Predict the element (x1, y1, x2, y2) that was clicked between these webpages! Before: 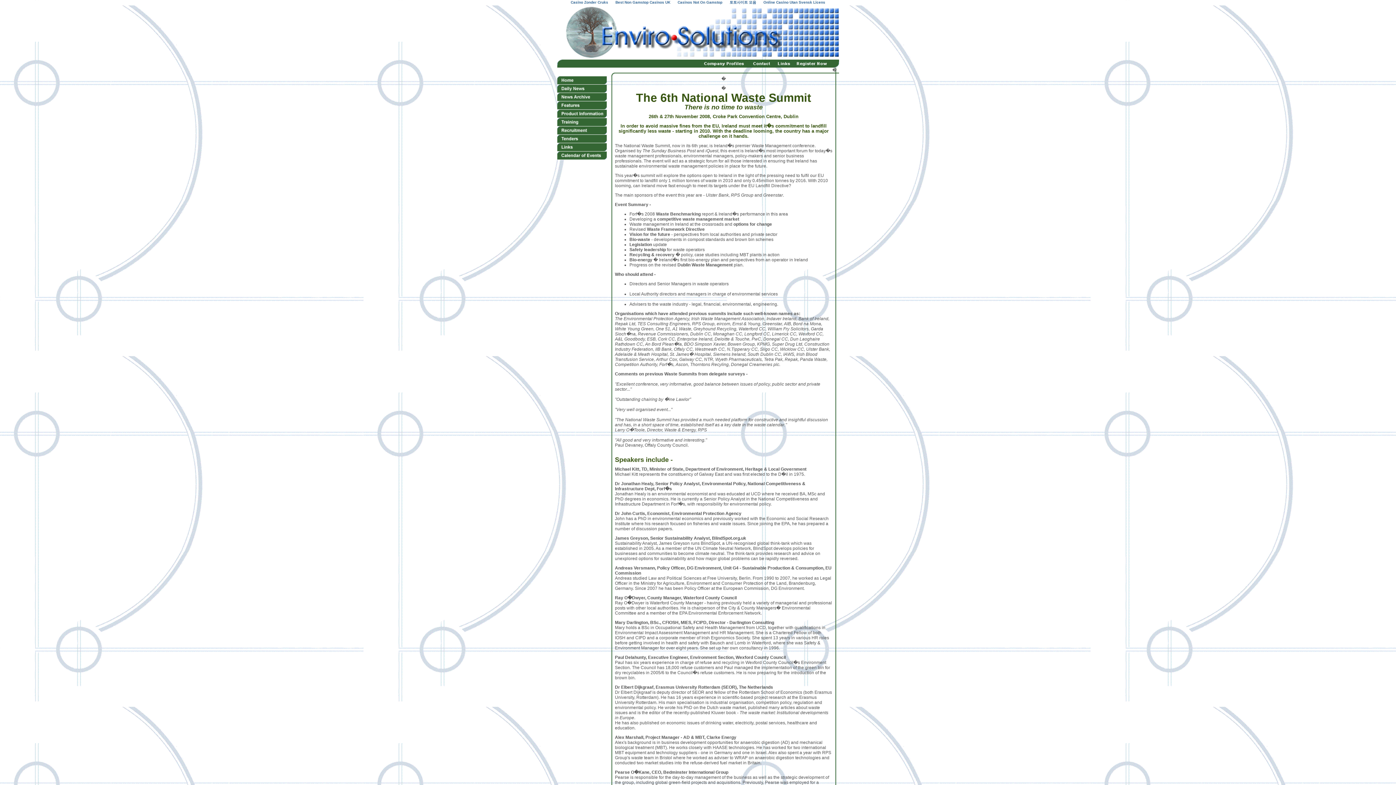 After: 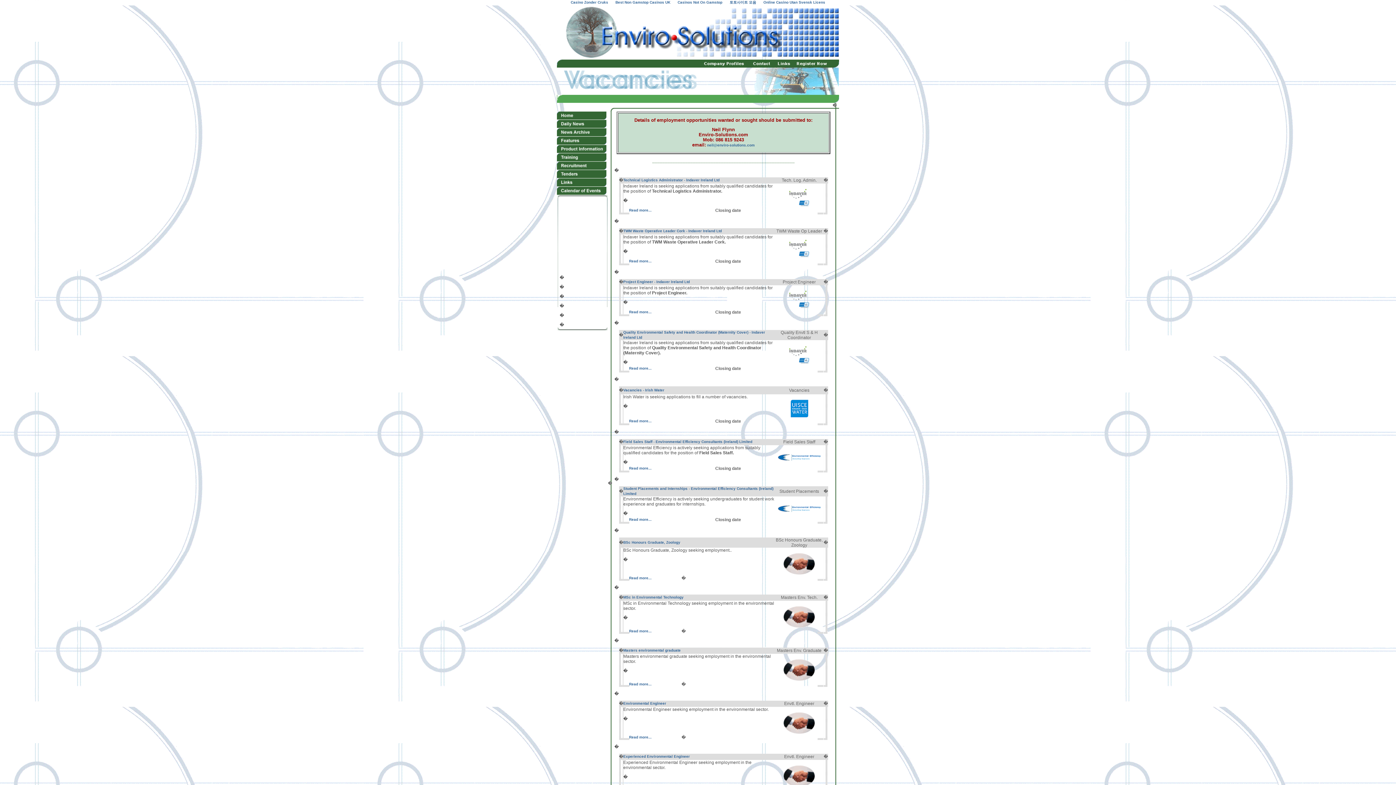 Action: bbox: (557, 131, 606, 135)